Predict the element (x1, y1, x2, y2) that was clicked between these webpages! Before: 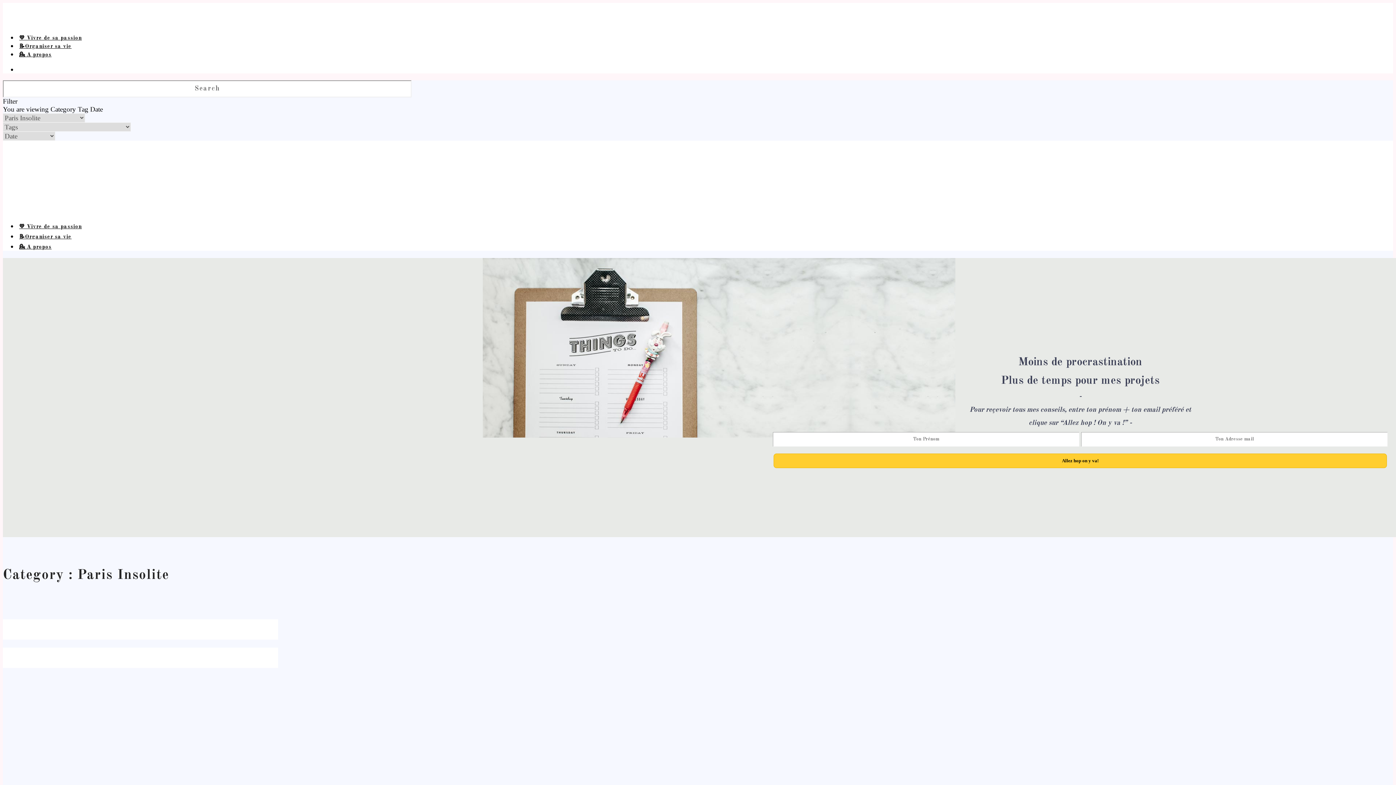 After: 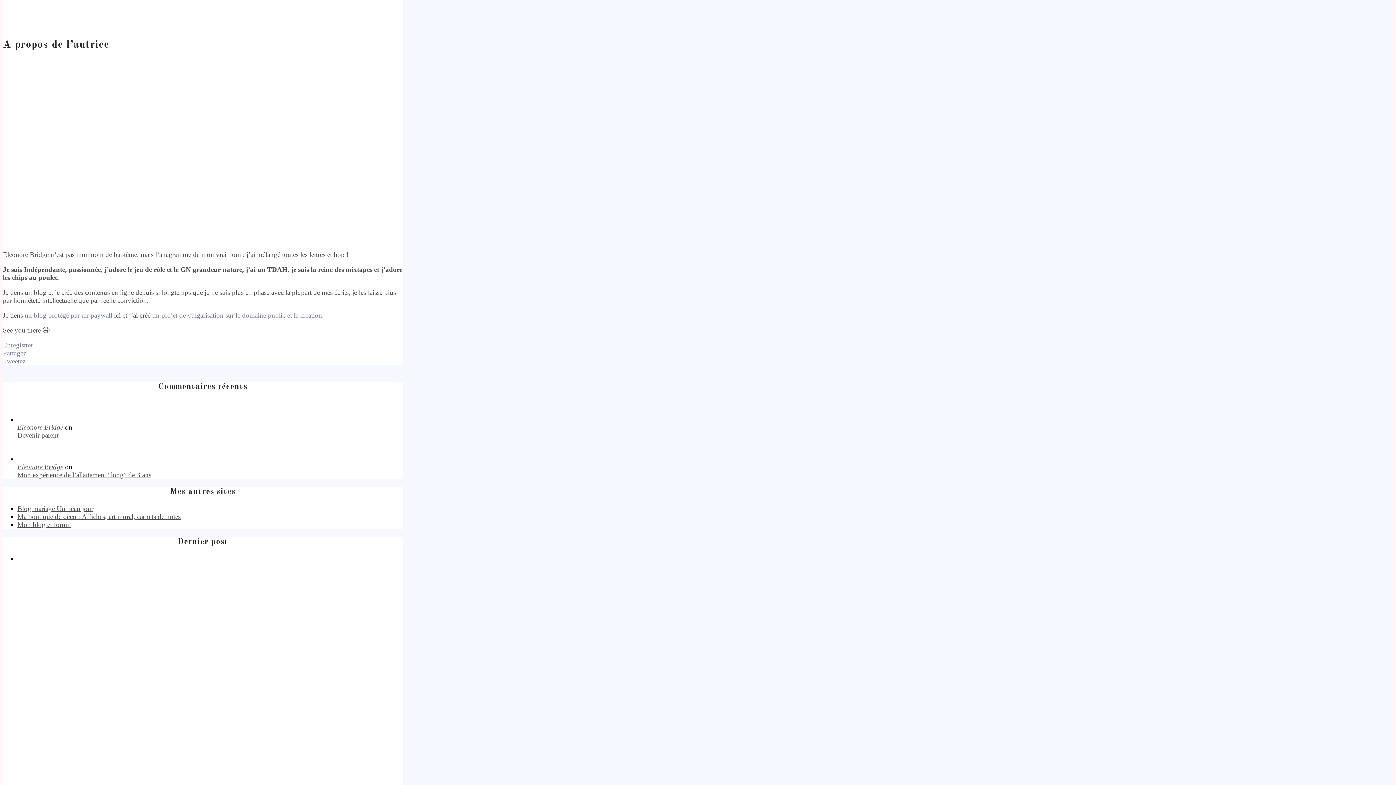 Action: bbox: (17, 46, 53, 57) label: 💁 A propos